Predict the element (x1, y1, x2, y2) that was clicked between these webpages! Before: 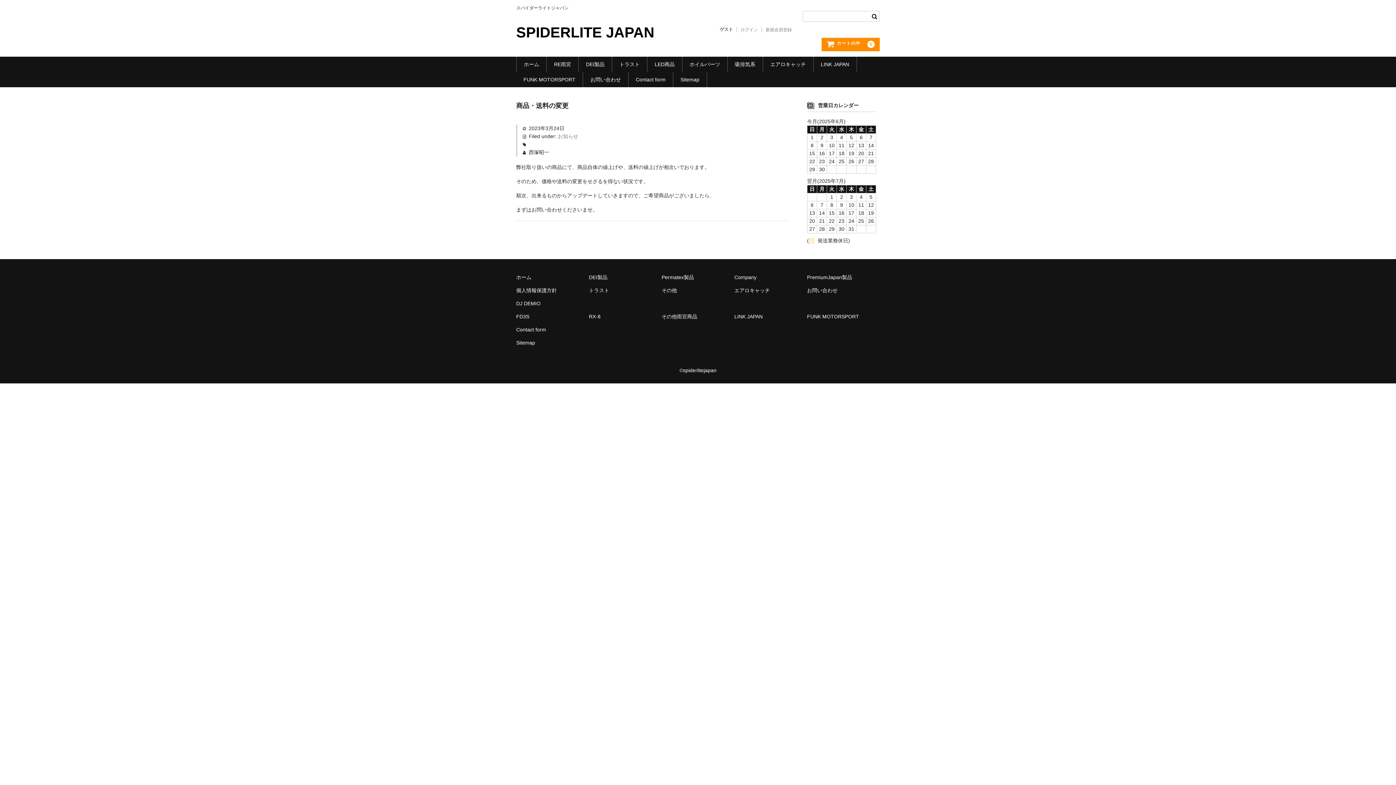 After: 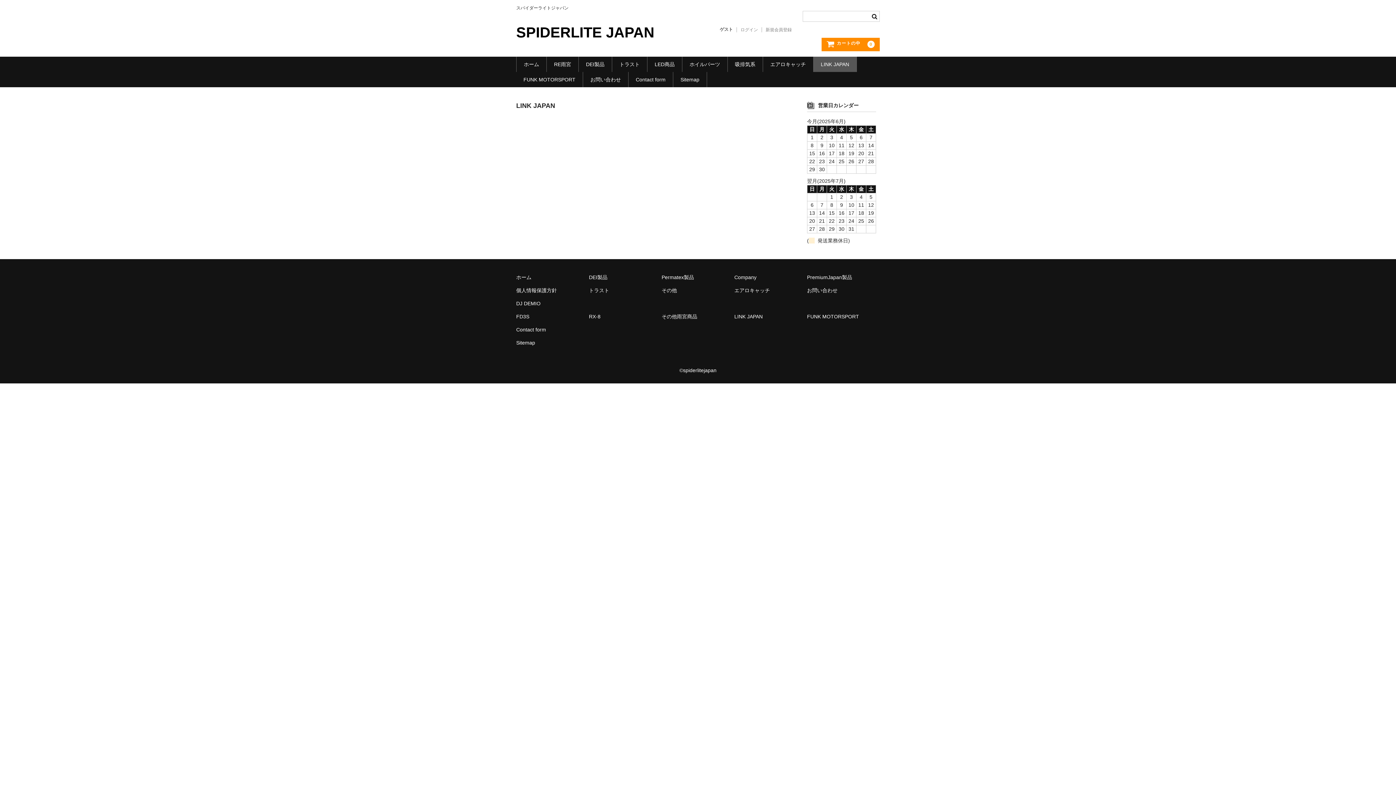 Action: label: LINK JAPAN bbox: (813, 56, 856, 71)